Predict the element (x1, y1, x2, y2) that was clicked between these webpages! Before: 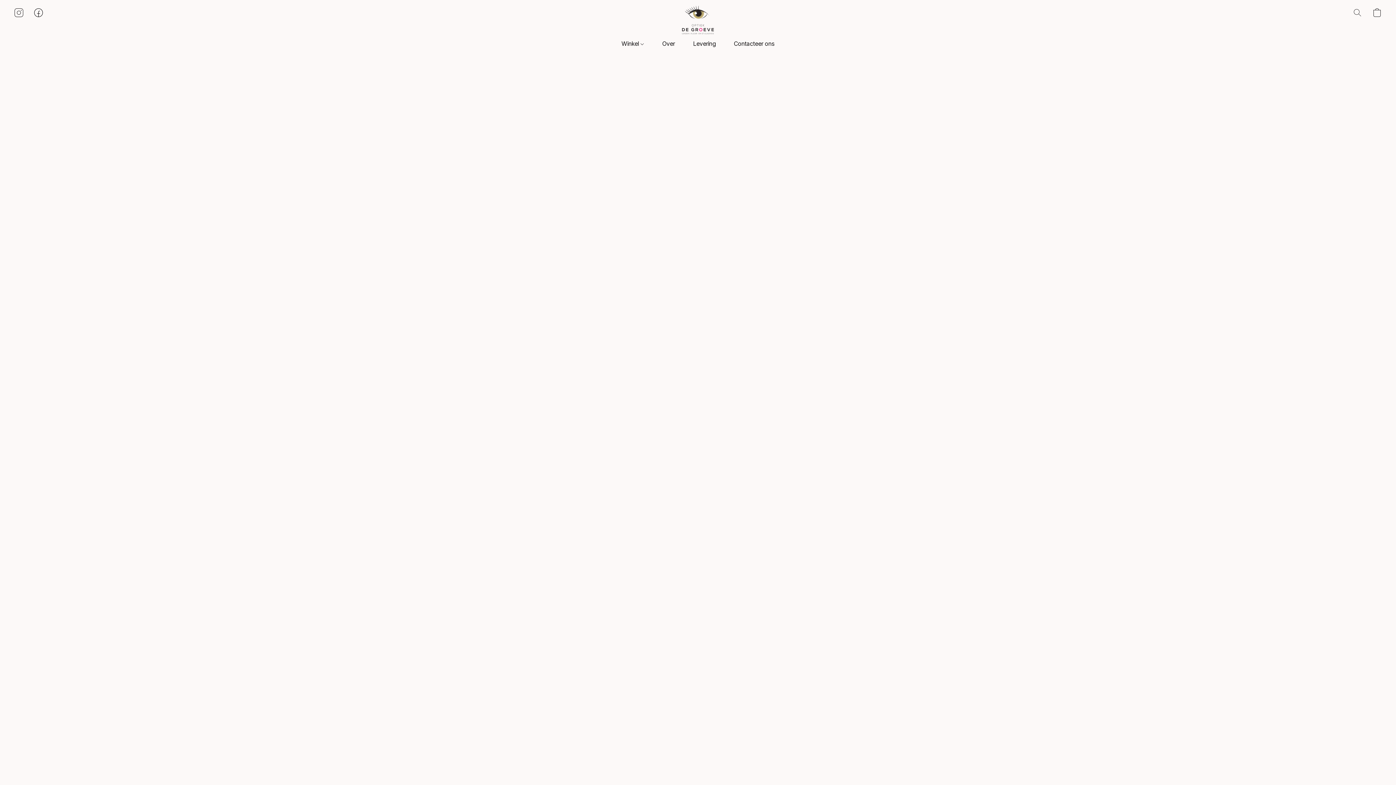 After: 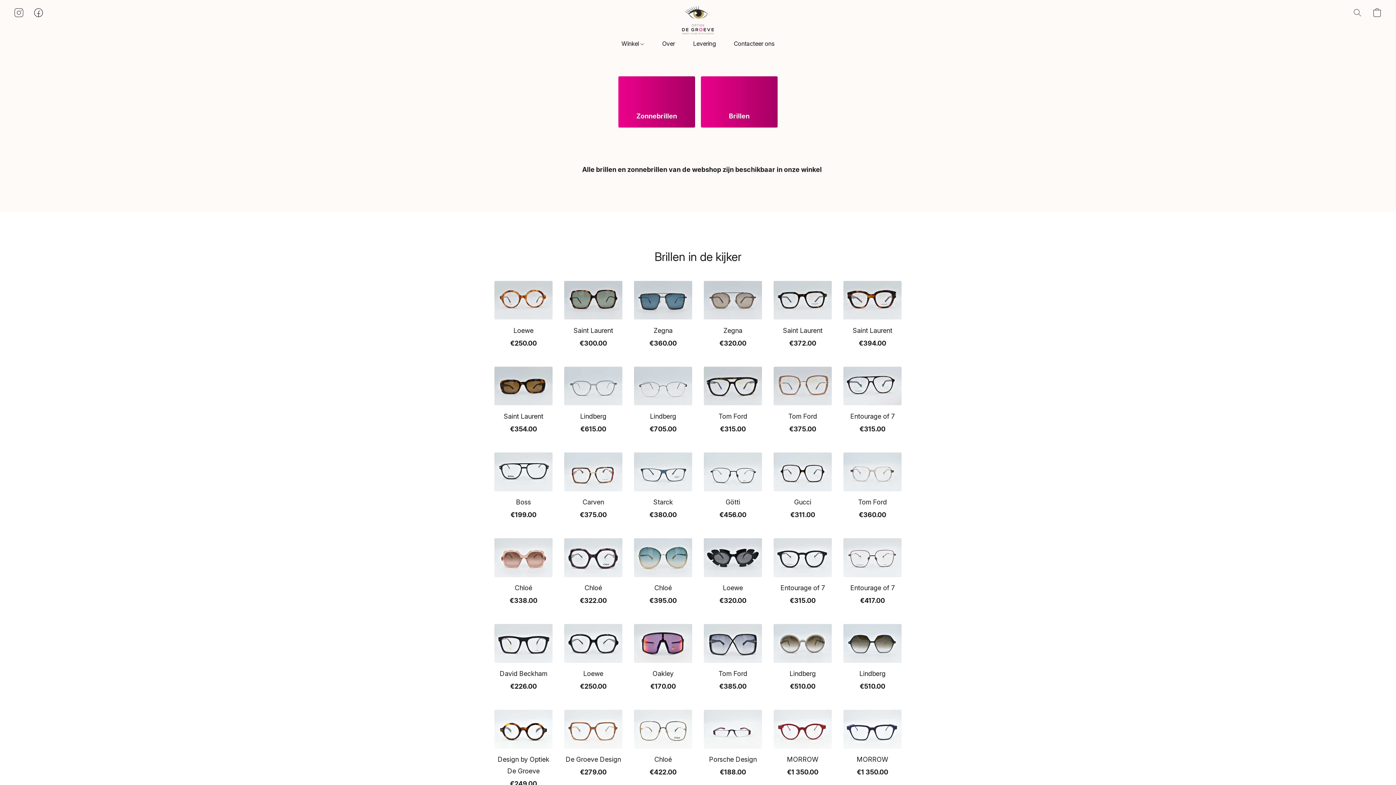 Action: bbox: (682, 5, 714, 34)